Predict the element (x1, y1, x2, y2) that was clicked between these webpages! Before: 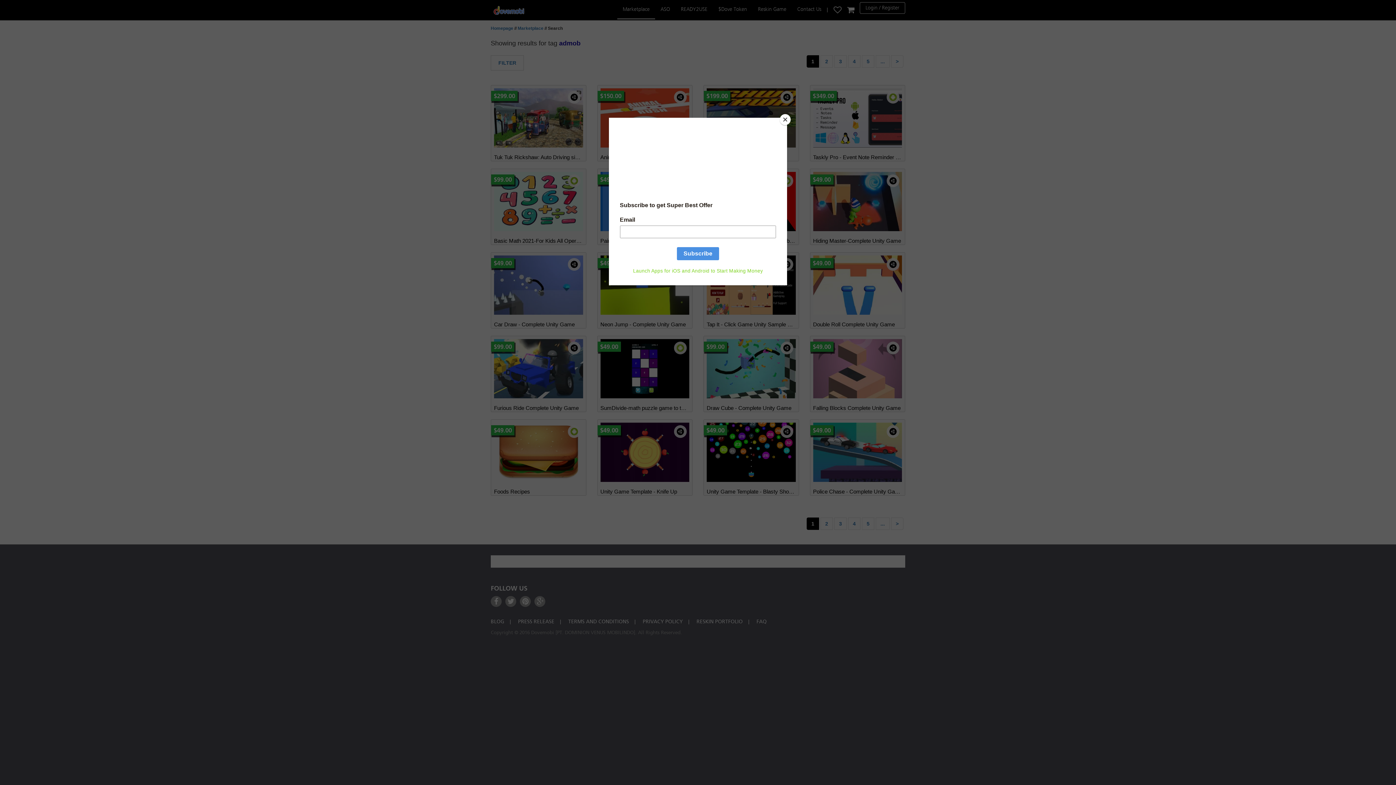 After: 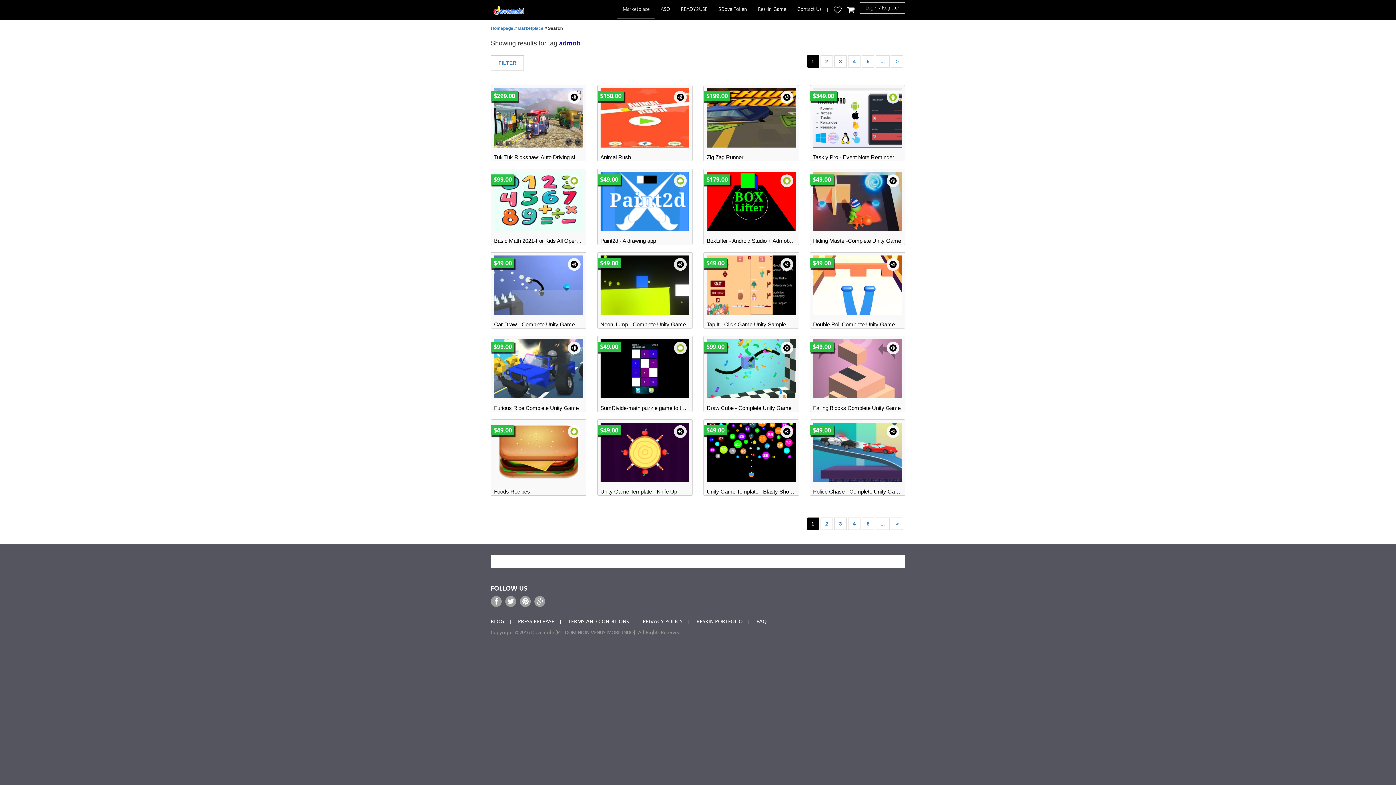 Action: label: Close bbox: (780, 114, 790, 125)